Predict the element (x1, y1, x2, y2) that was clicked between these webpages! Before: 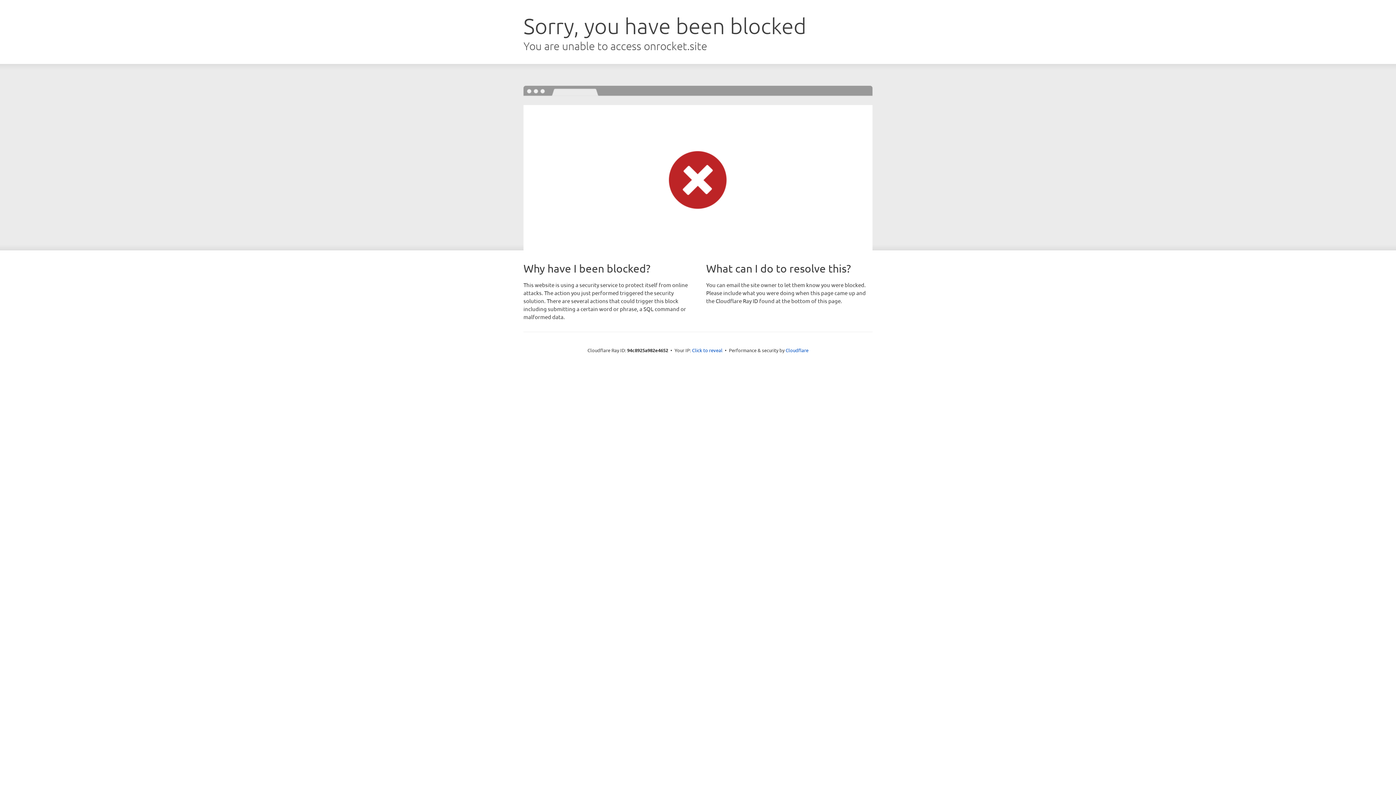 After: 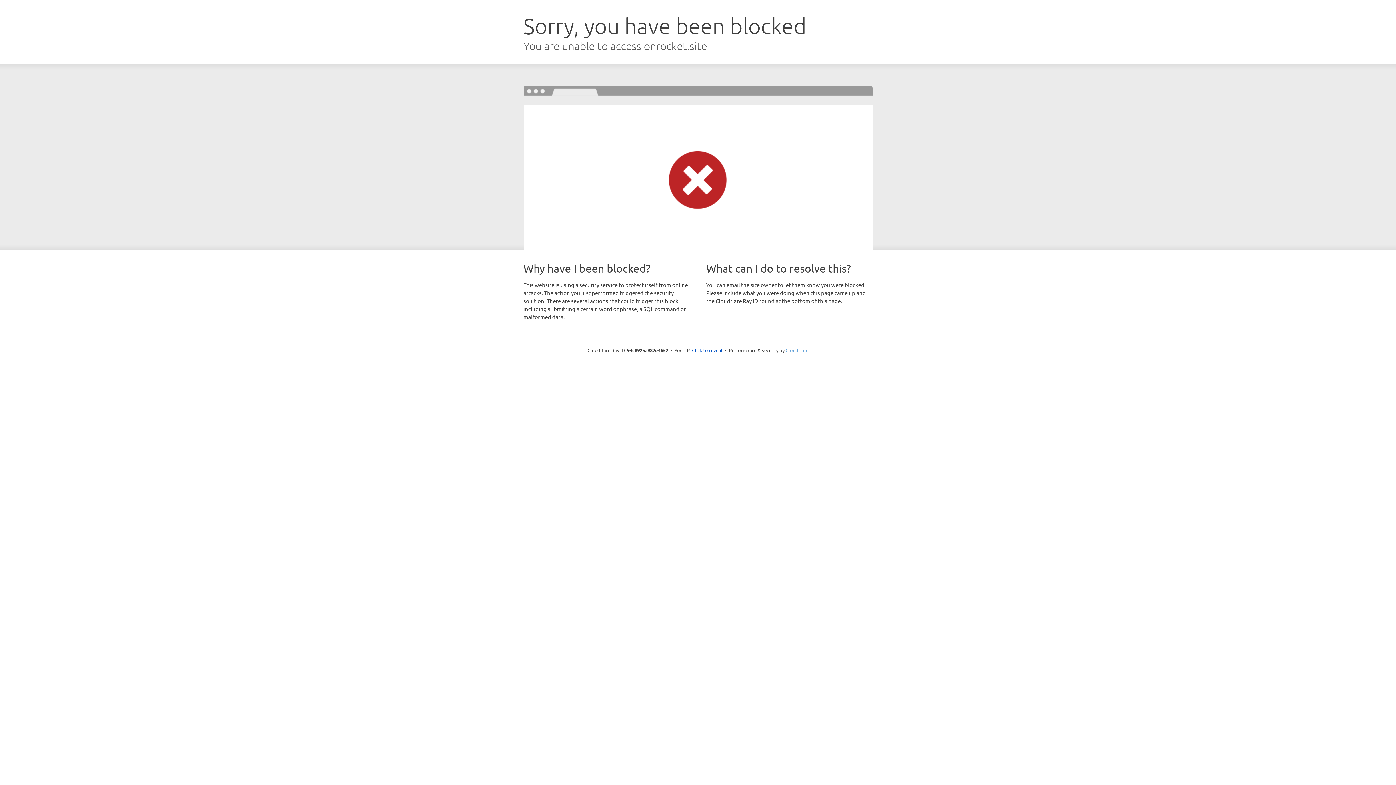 Action: label: Cloudflare bbox: (785, 347, 808, 353)